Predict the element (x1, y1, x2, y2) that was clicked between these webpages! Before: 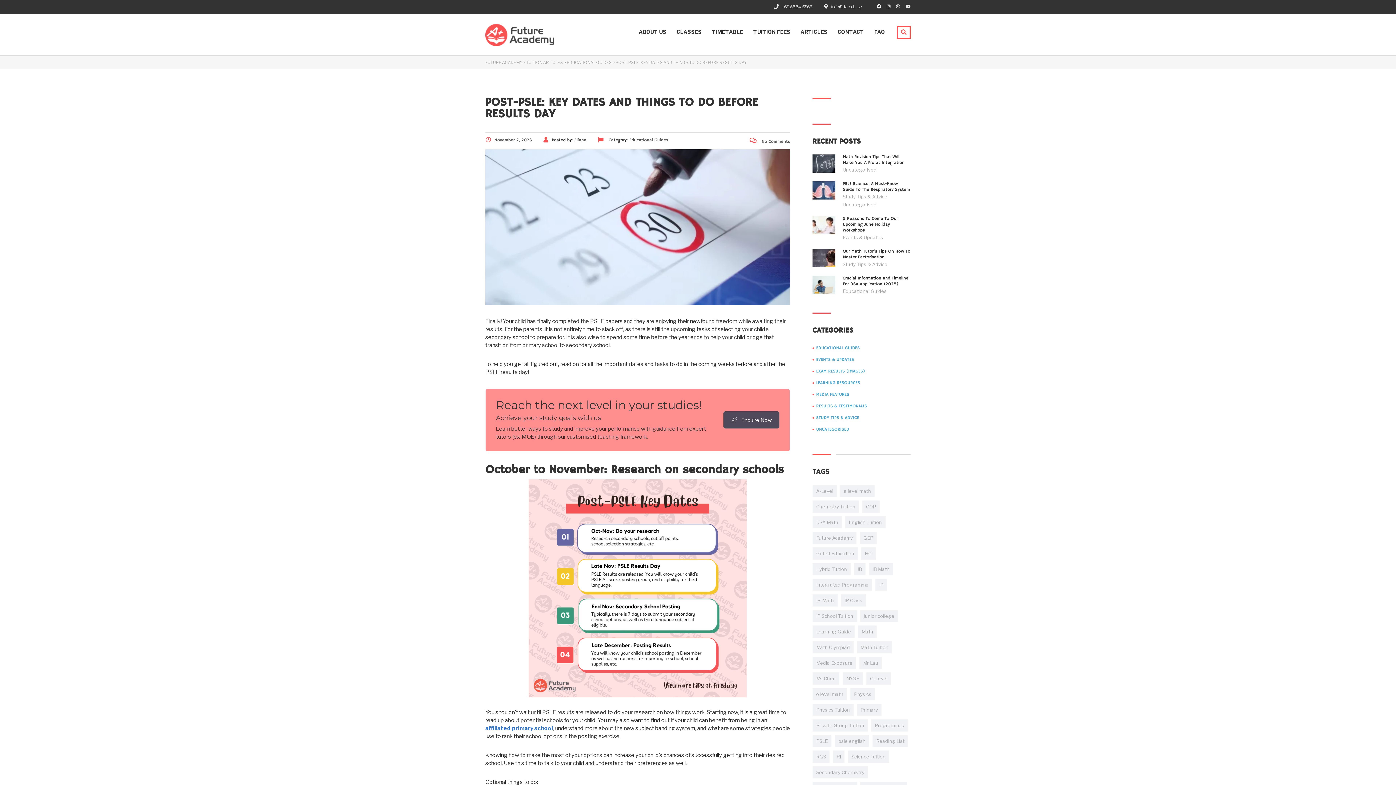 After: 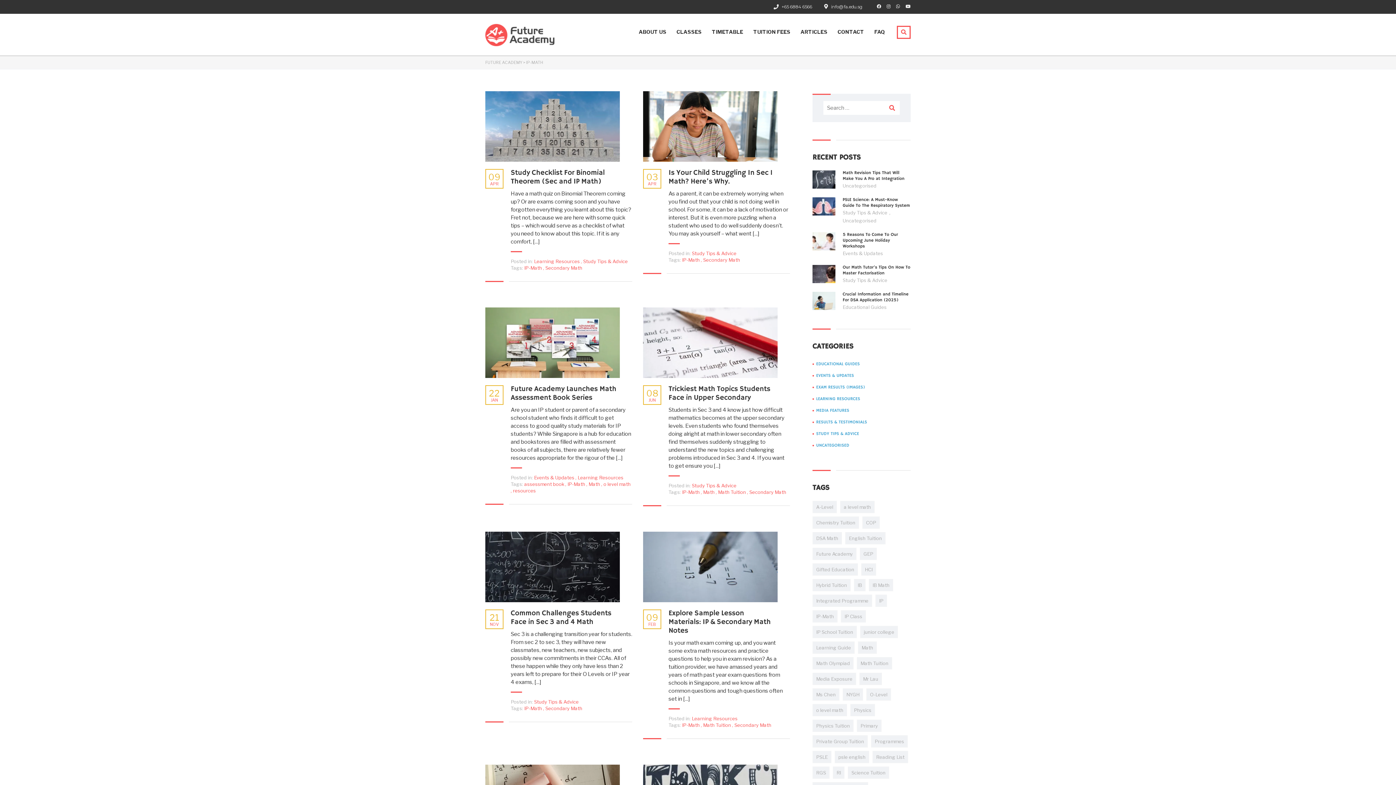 Action: label: IP-Math (12 items) bbox: (812, 594, 837, 606)